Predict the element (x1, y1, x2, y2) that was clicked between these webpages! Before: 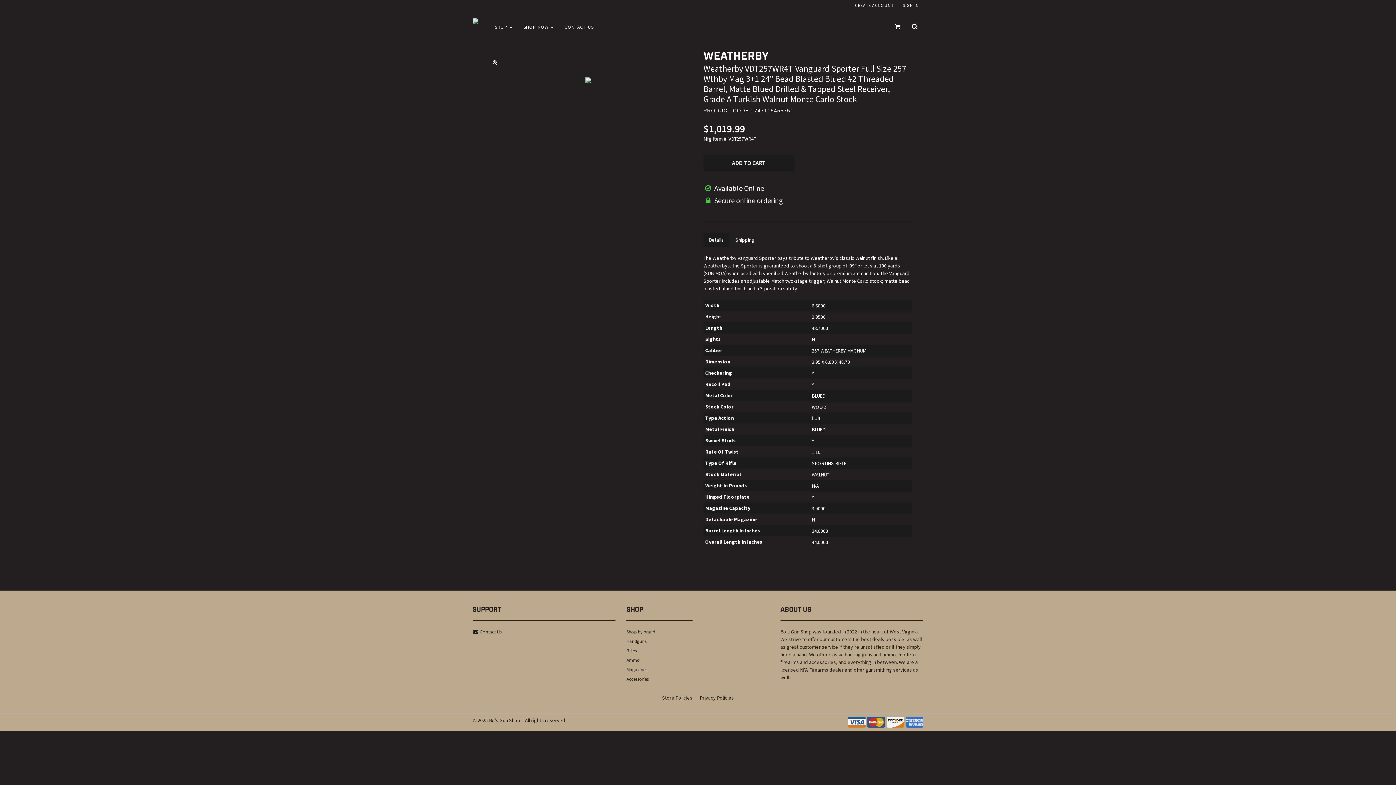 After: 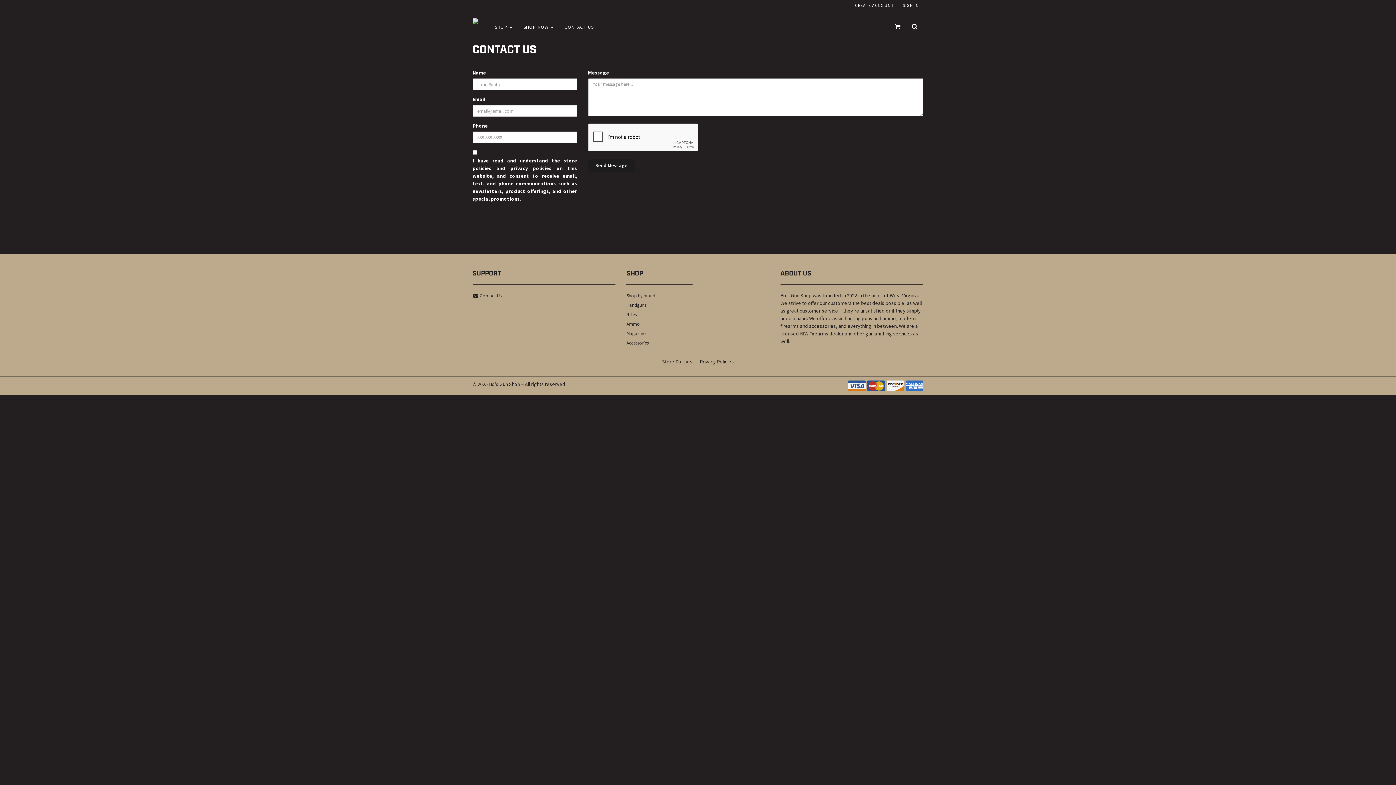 Action: bbox: (559, 10, 599, 43) label: CONTACT US